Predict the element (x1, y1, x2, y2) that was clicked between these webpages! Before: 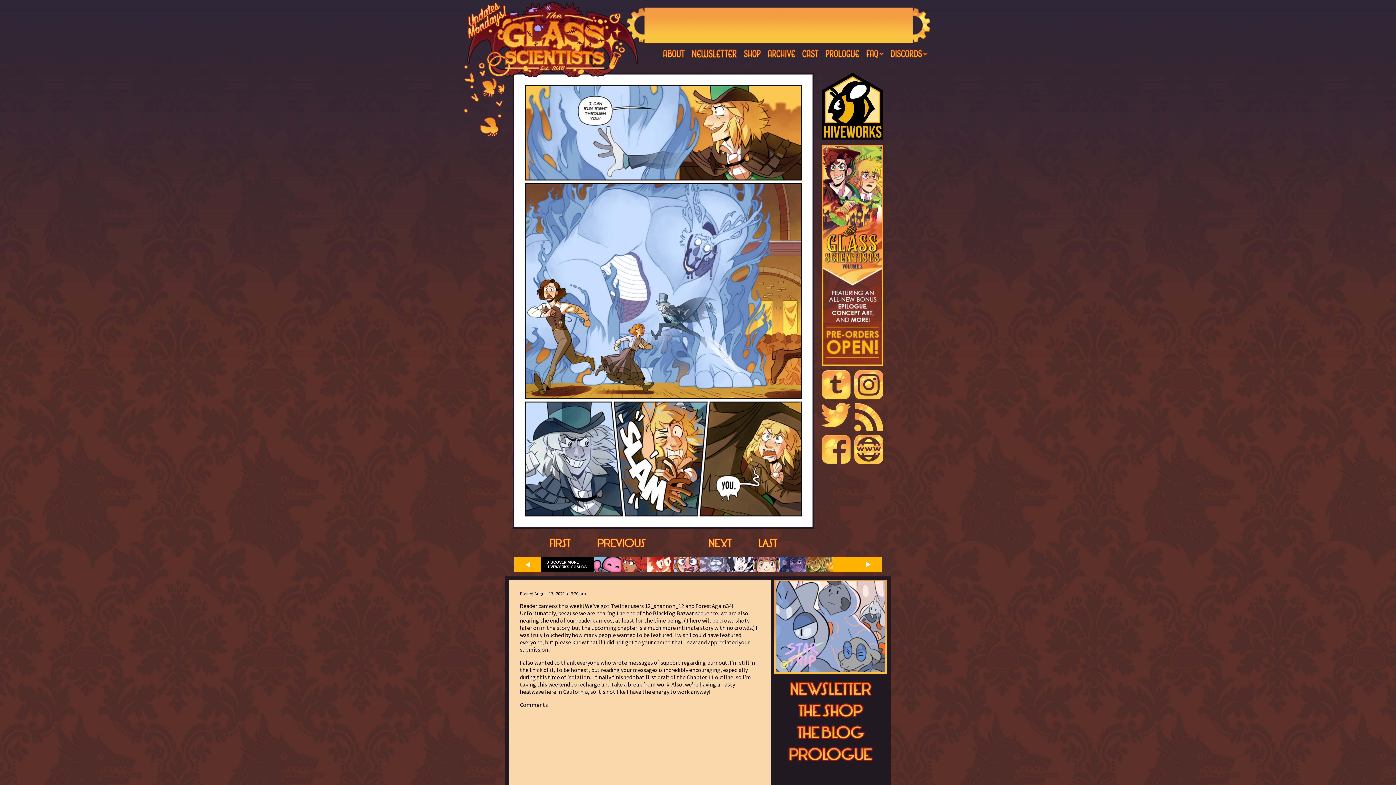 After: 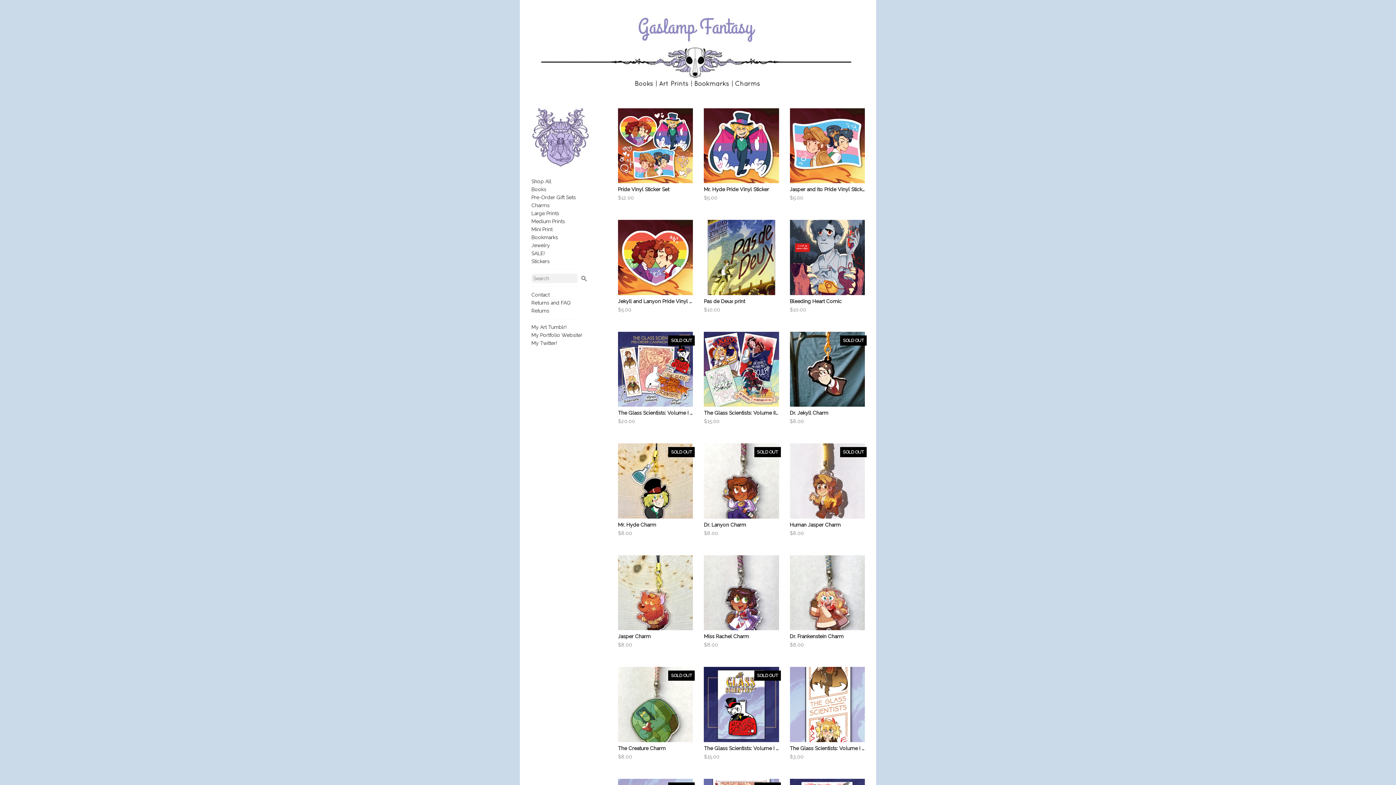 Action: bbox: (740, 49, 764, 58)